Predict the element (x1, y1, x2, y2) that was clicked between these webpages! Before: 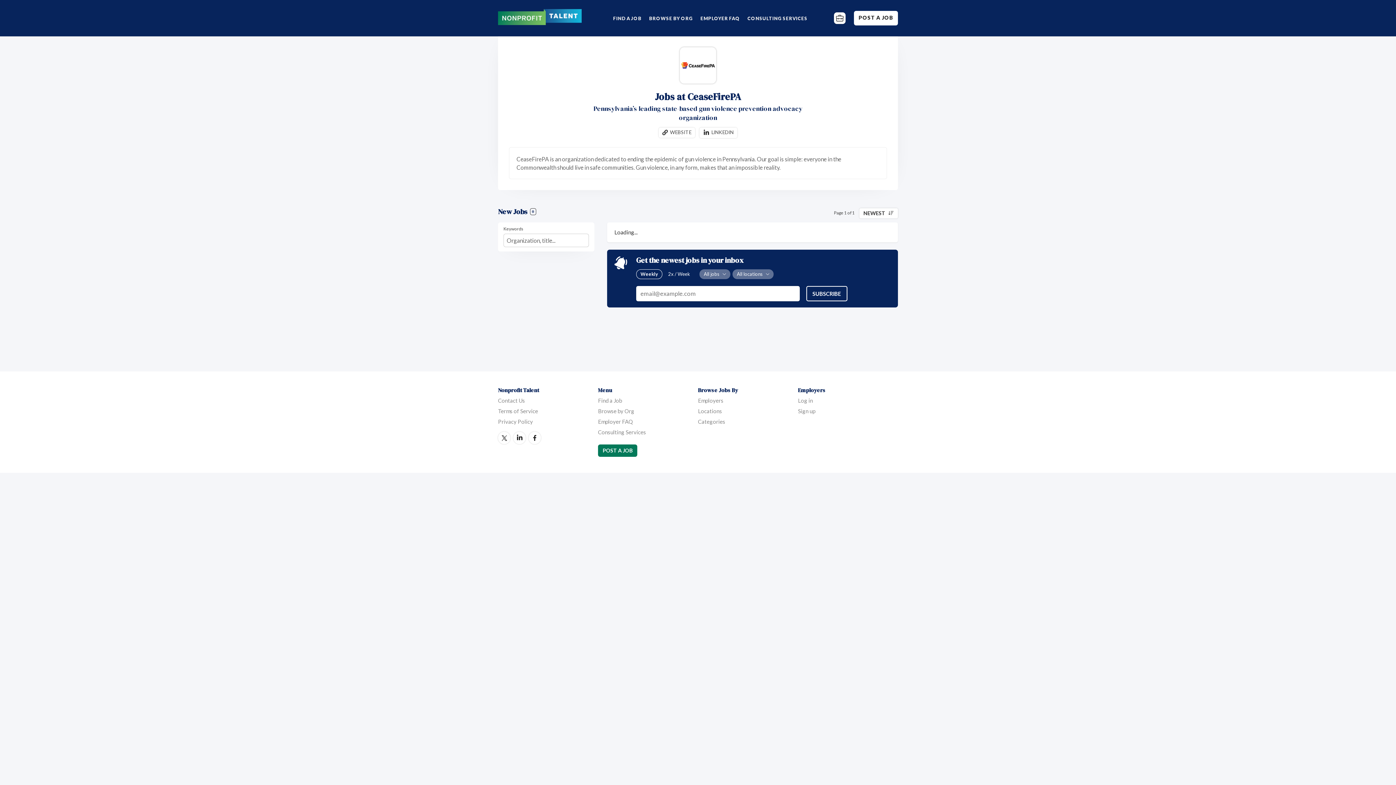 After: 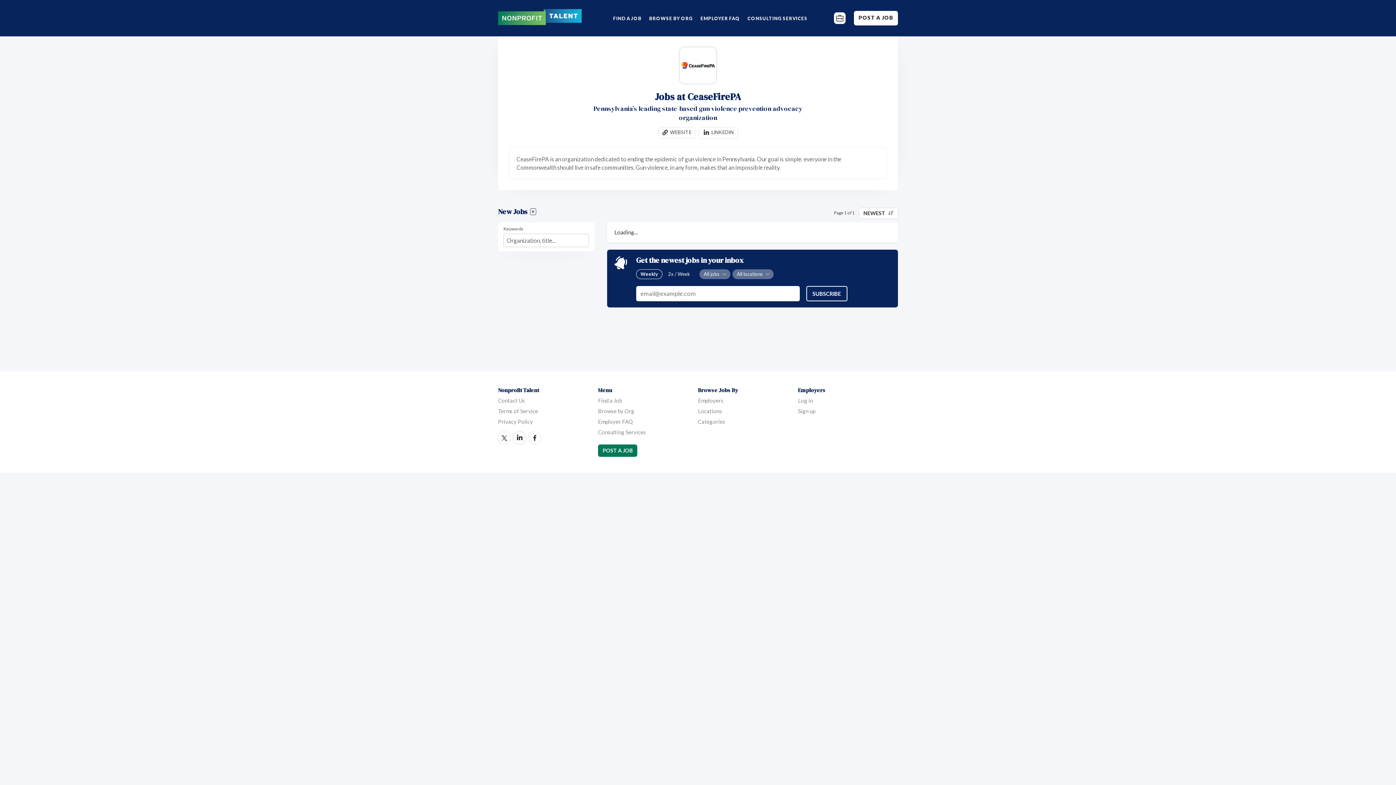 Action: bbox: (513, 431, 525, 444) label: LinkedIn